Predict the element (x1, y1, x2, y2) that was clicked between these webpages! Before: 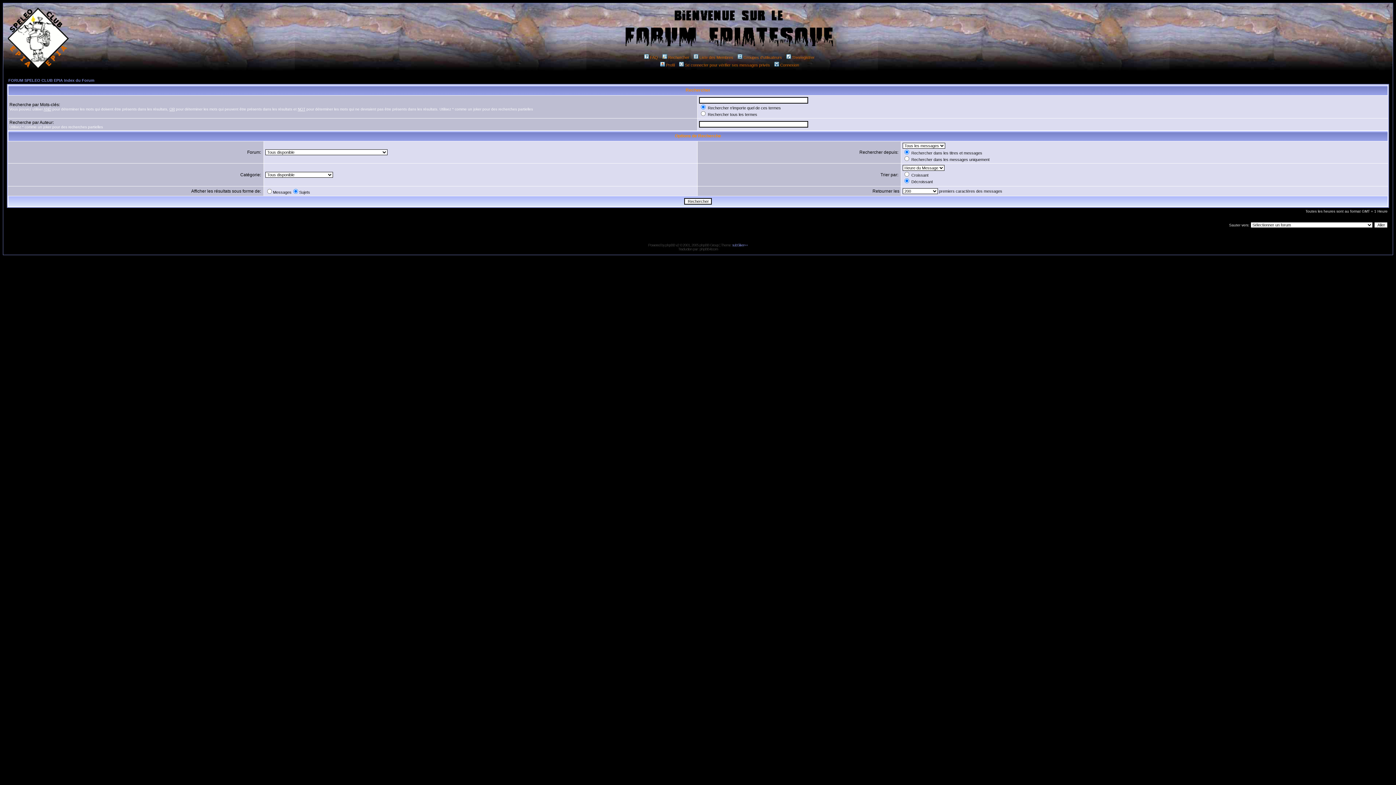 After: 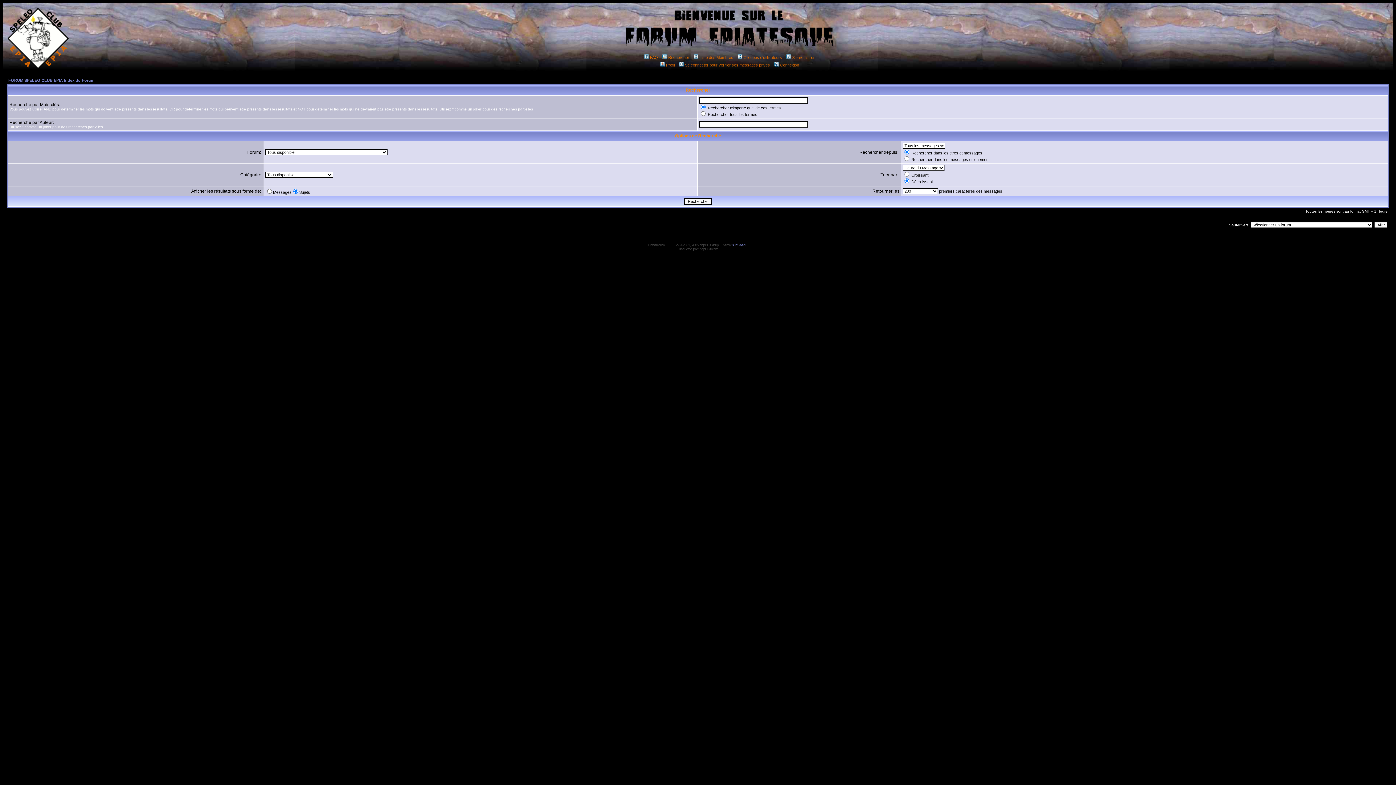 Action: label: phpBB bbox: (665, 243, 675, 247)